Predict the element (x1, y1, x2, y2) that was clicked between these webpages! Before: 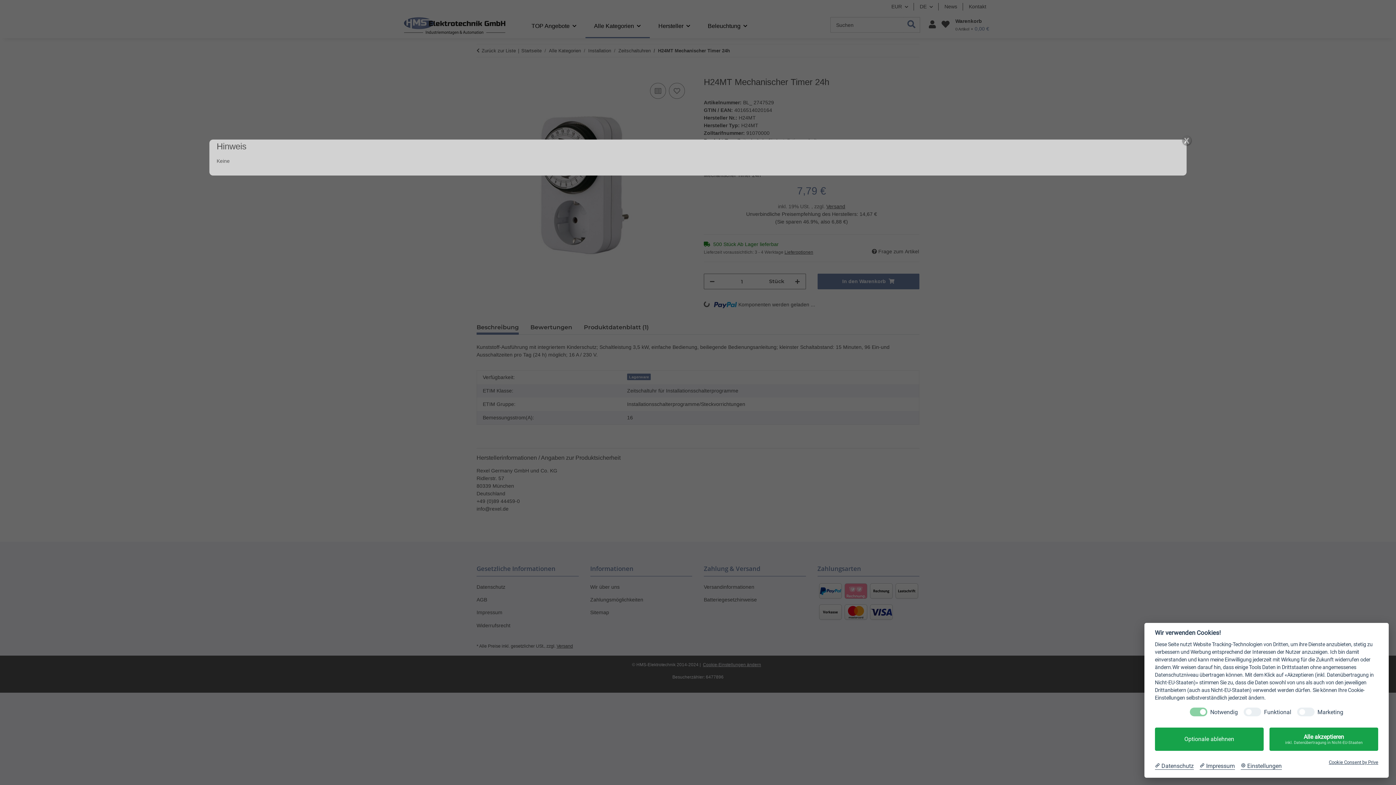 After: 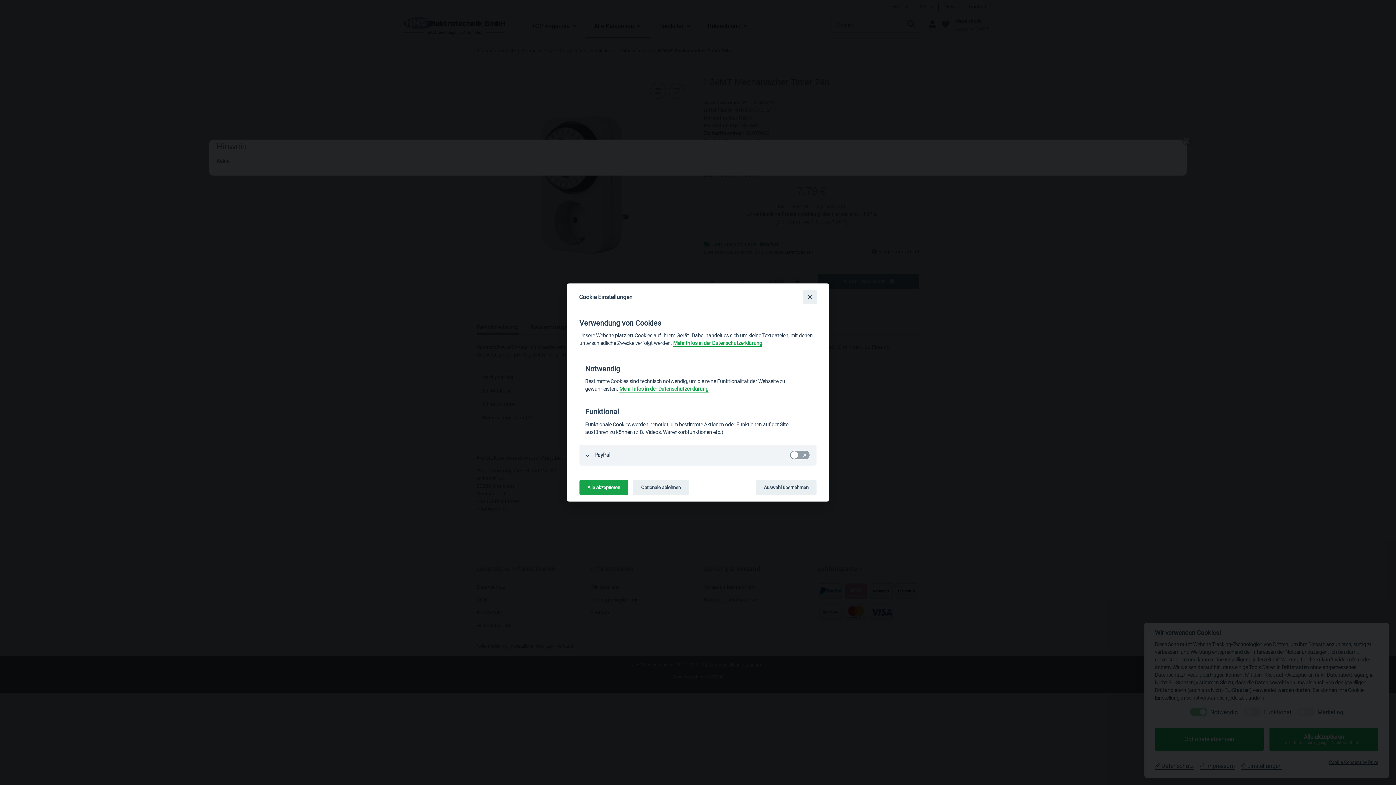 Action: bbox: (1241, 762, 1282, 770) label:  Einstellungen